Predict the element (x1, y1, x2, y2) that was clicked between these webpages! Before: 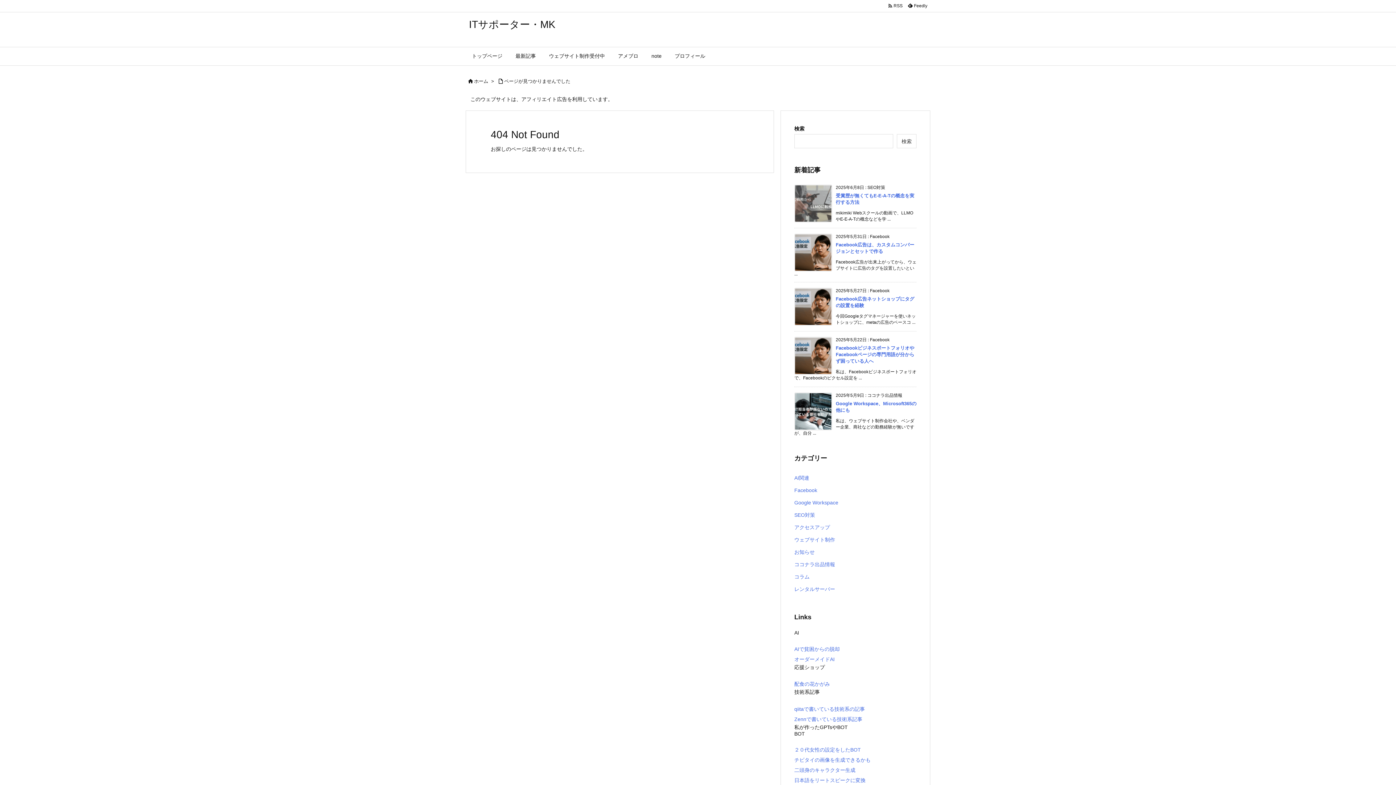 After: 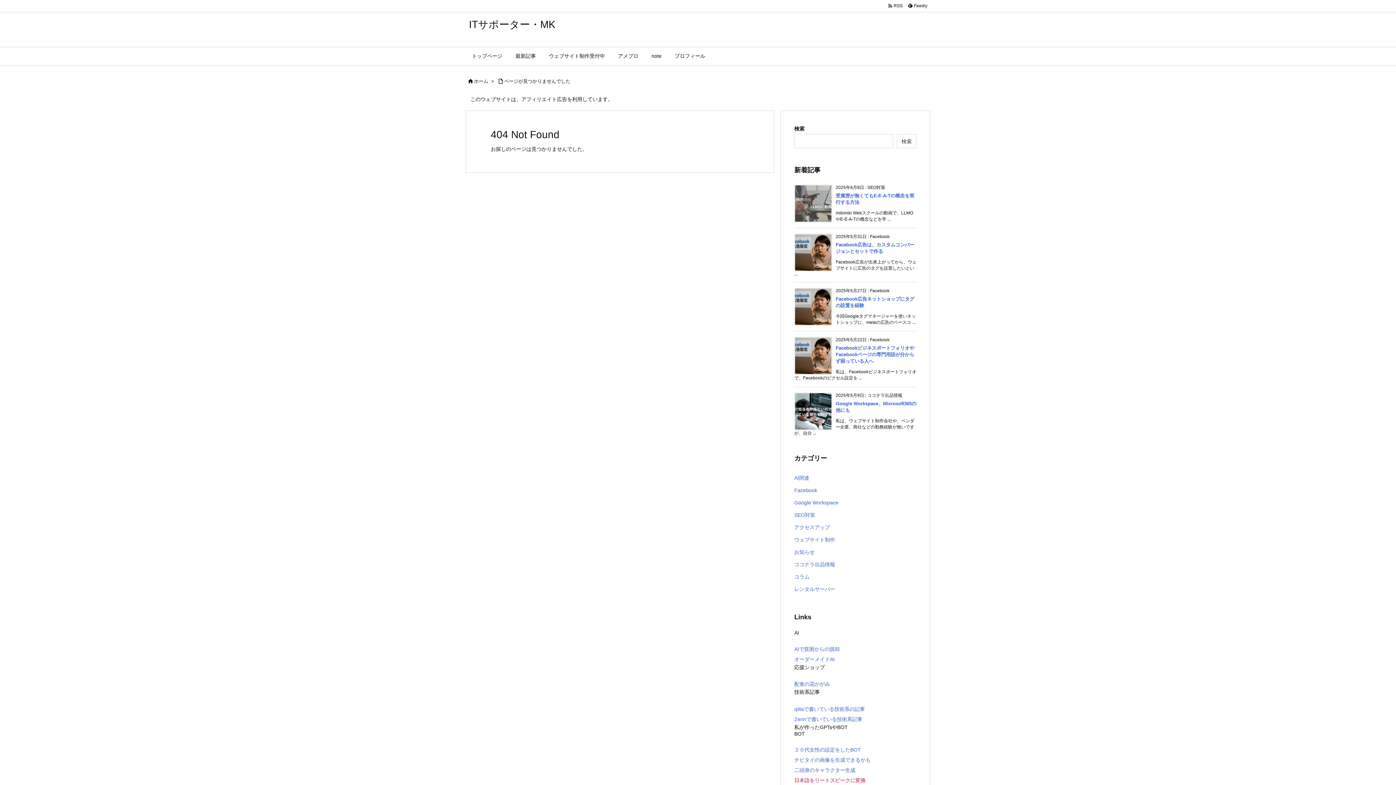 Action: label: 日本語をリートスピークに変換 bbox: (794, 777, 865, 783)